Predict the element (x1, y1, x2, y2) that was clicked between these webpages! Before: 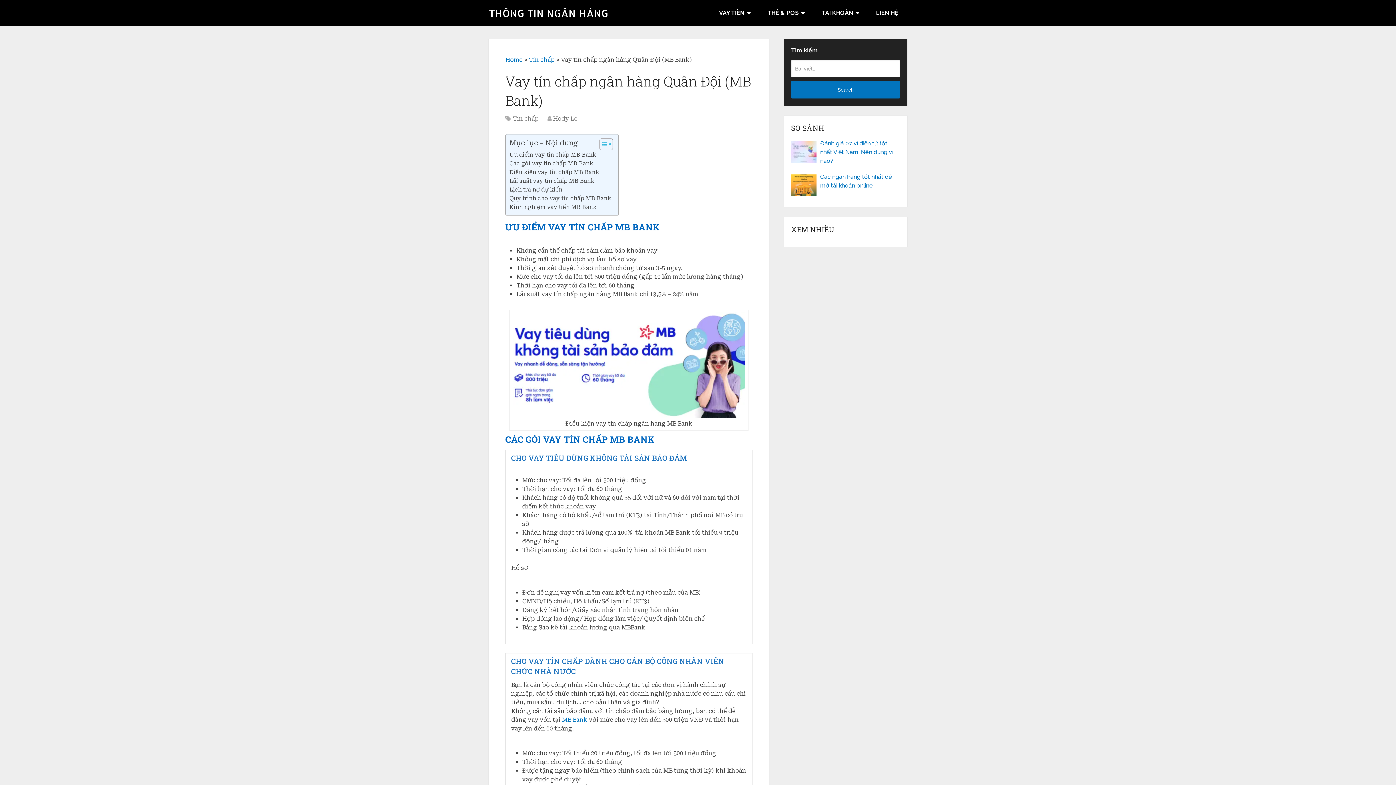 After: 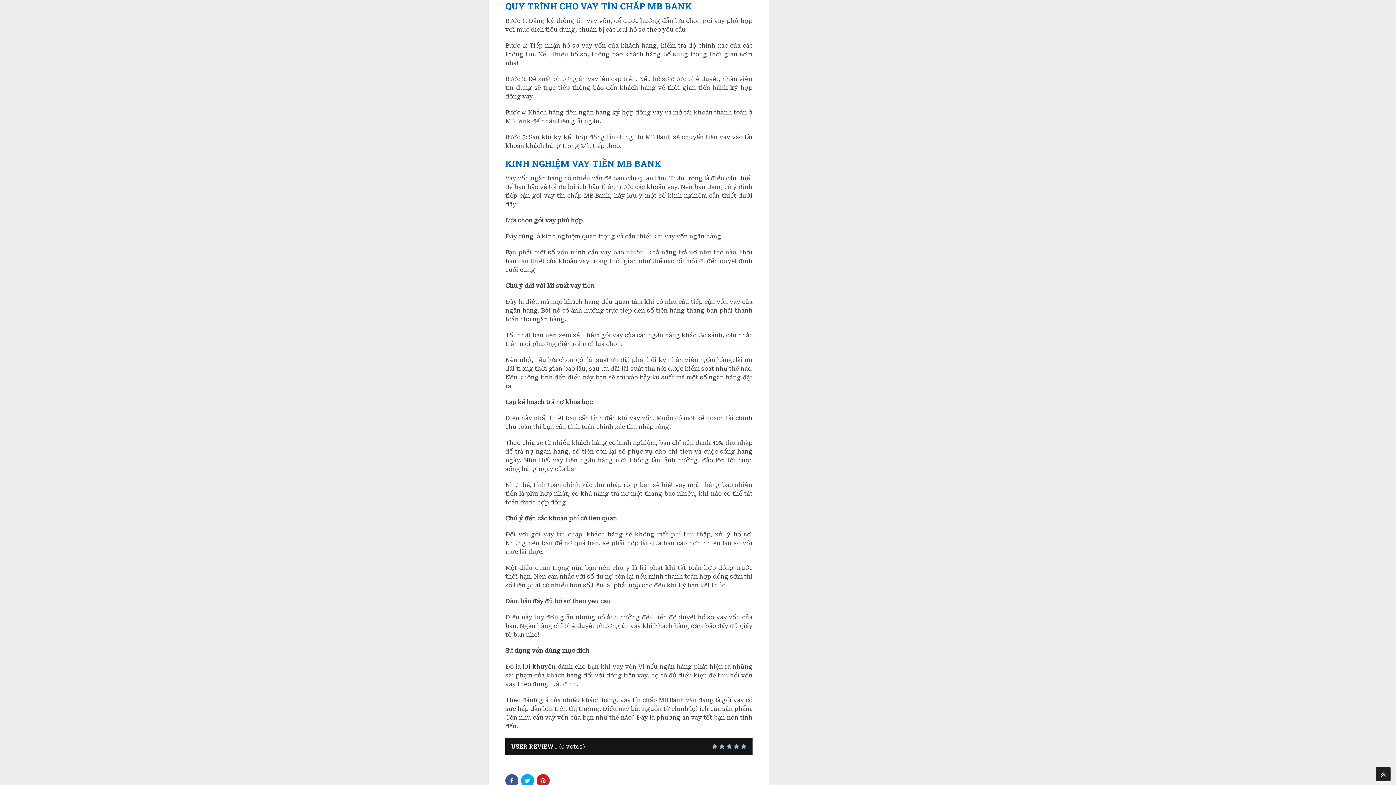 Action: bbox: (509, 194, 611, 202) label: Quy trình cho vay tín chấp MB Bank